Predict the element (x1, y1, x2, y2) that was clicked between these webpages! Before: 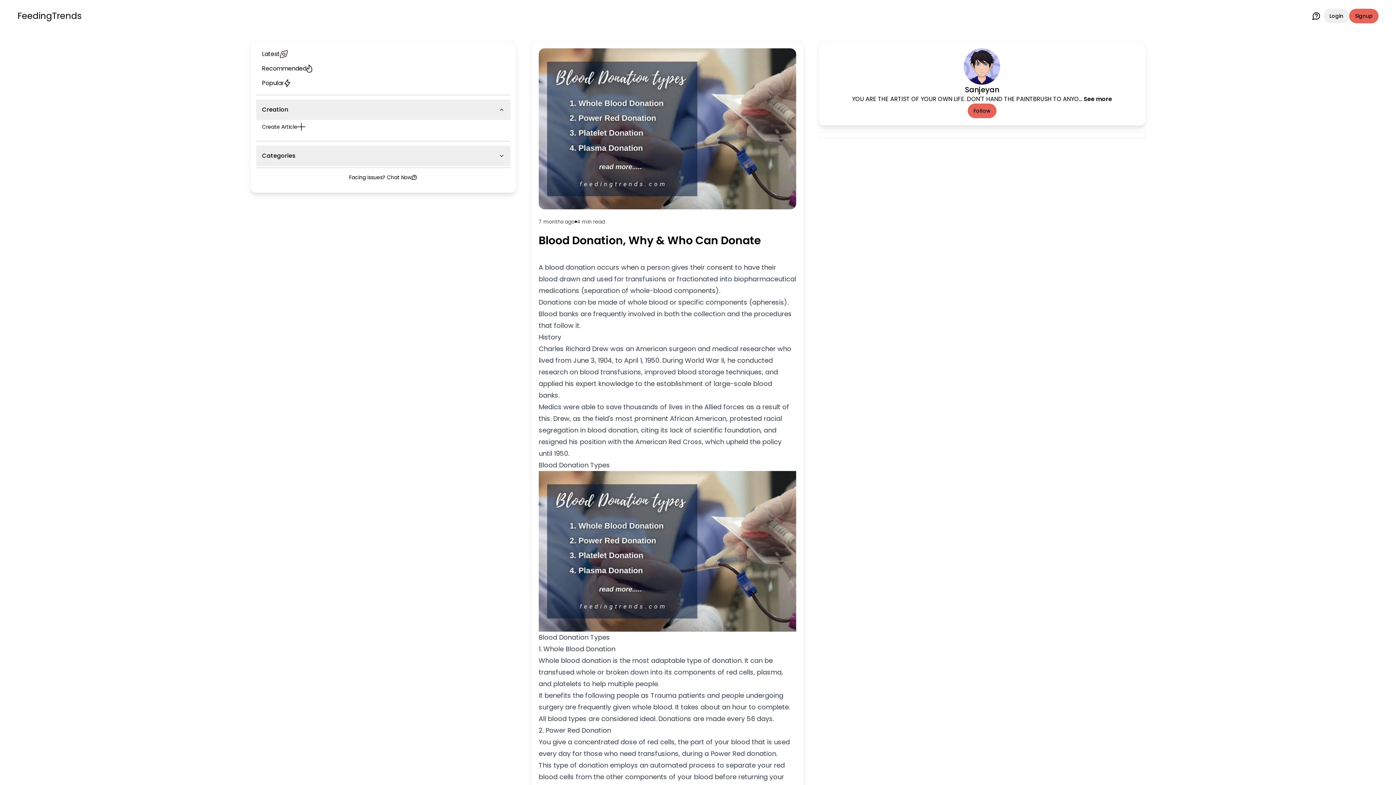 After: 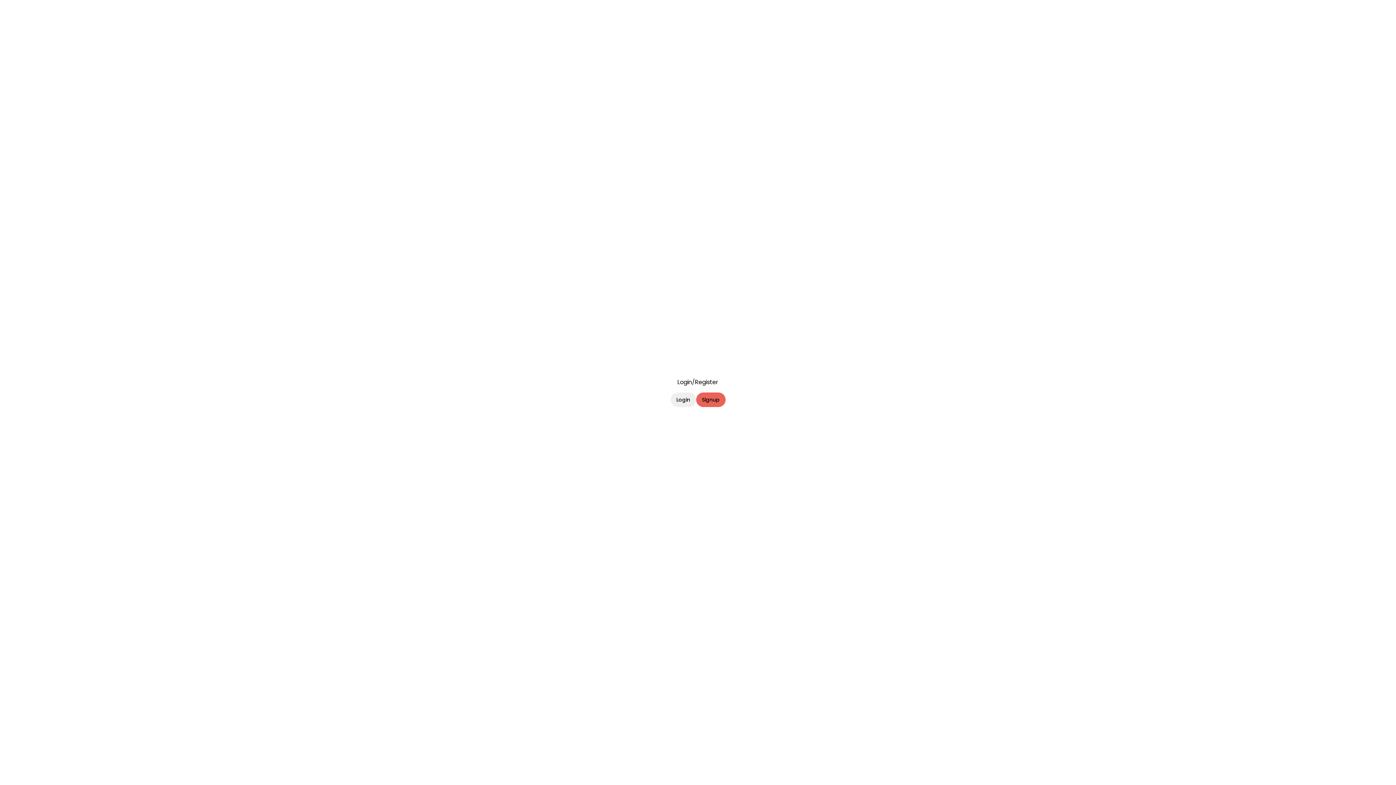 Action: label: Create Article bbox: (256, 120, 510, 133)